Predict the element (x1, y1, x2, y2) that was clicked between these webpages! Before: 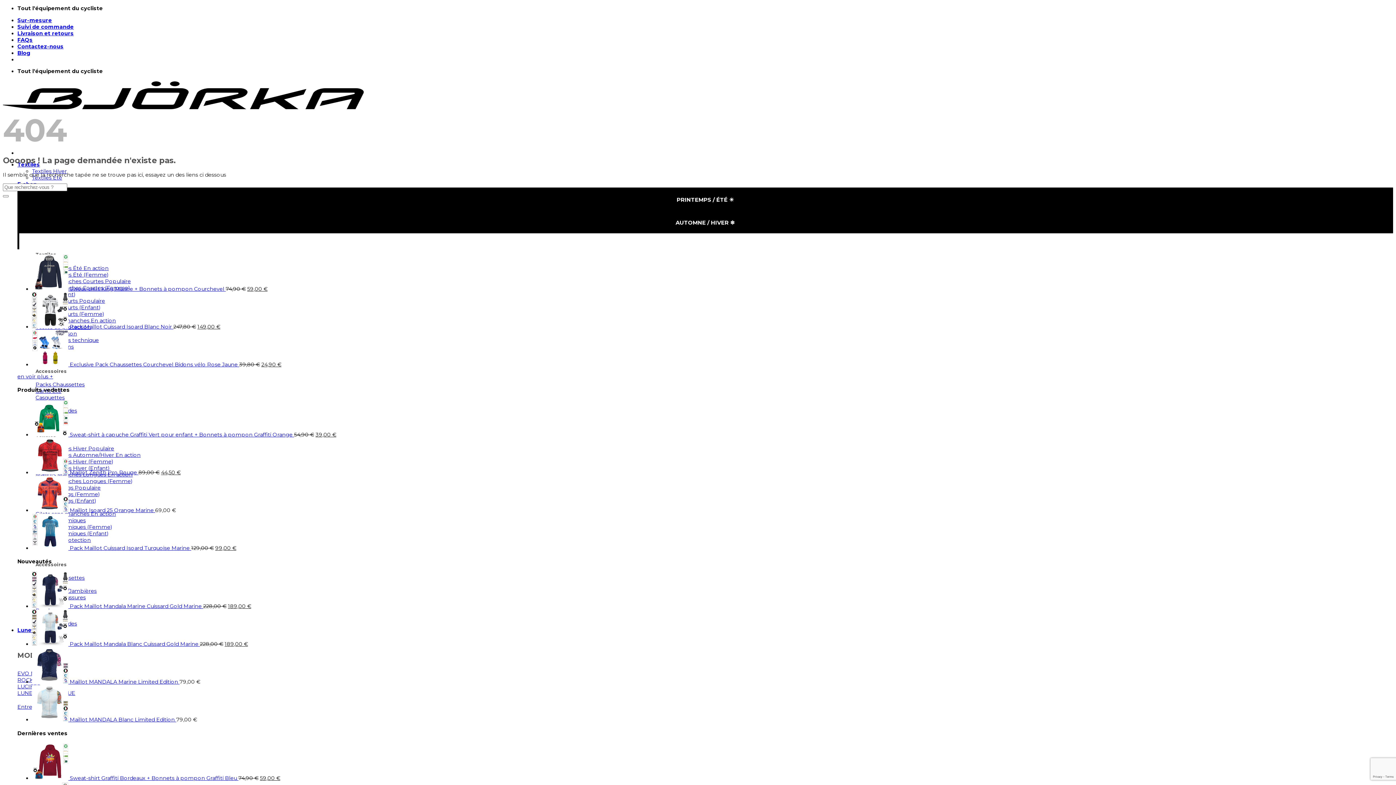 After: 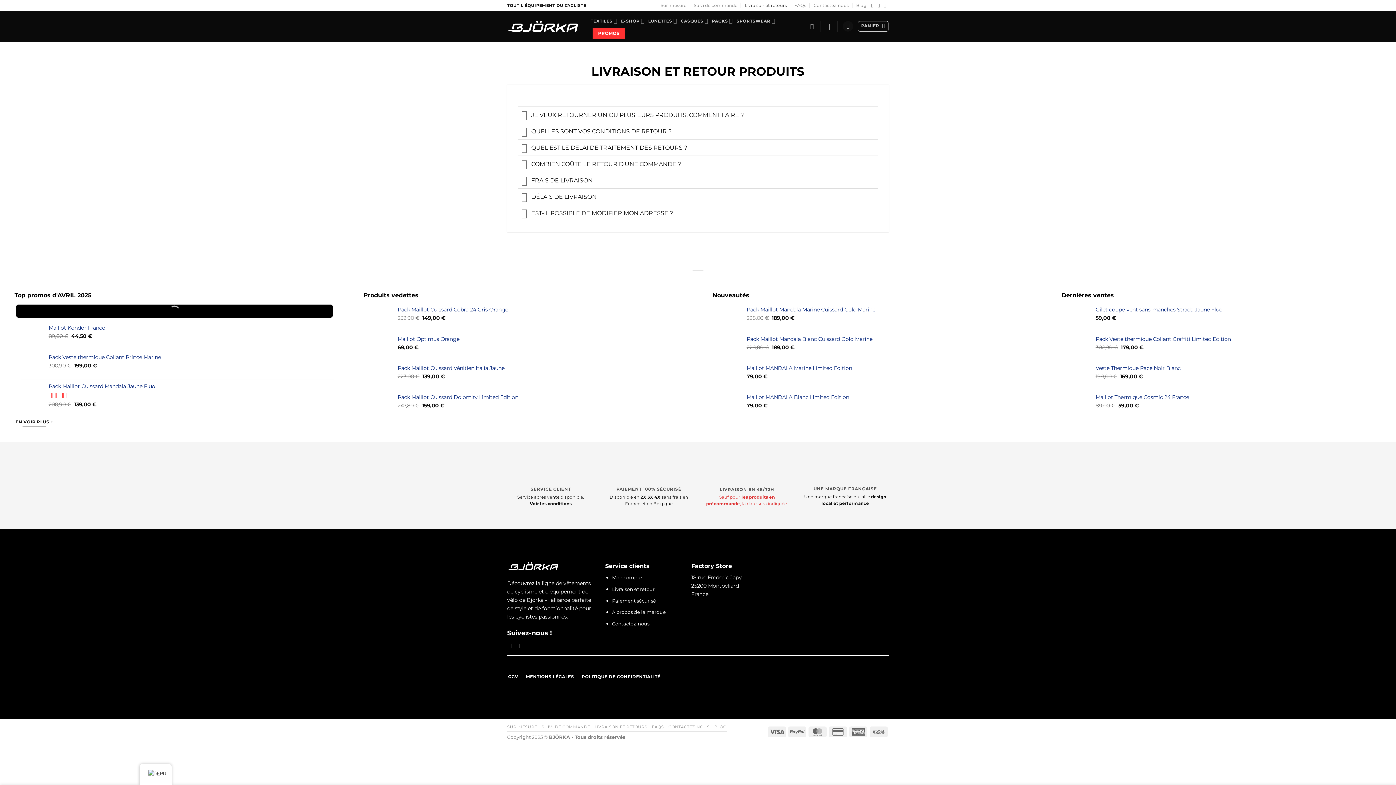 Action: label: Livraison et retours bbox: (17, 30, 73, 36)